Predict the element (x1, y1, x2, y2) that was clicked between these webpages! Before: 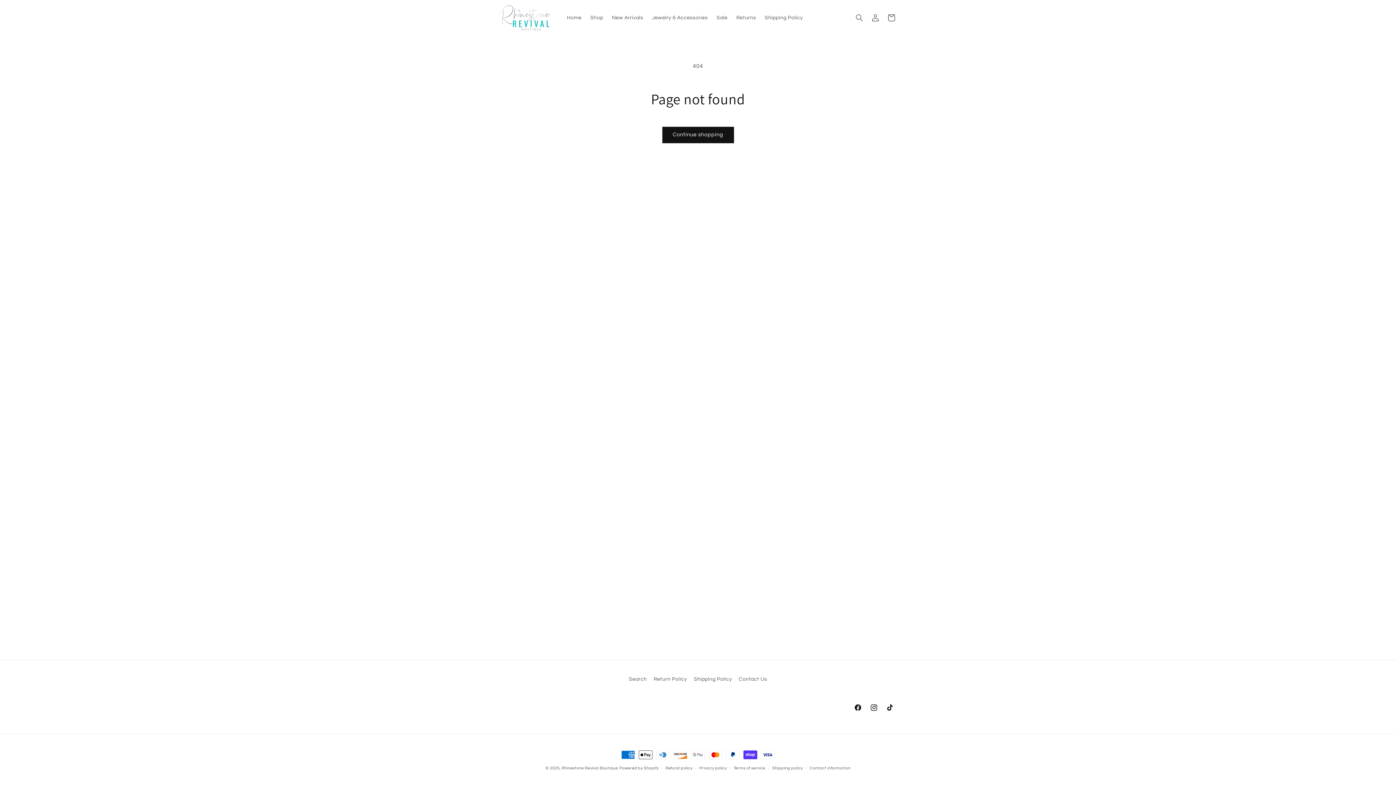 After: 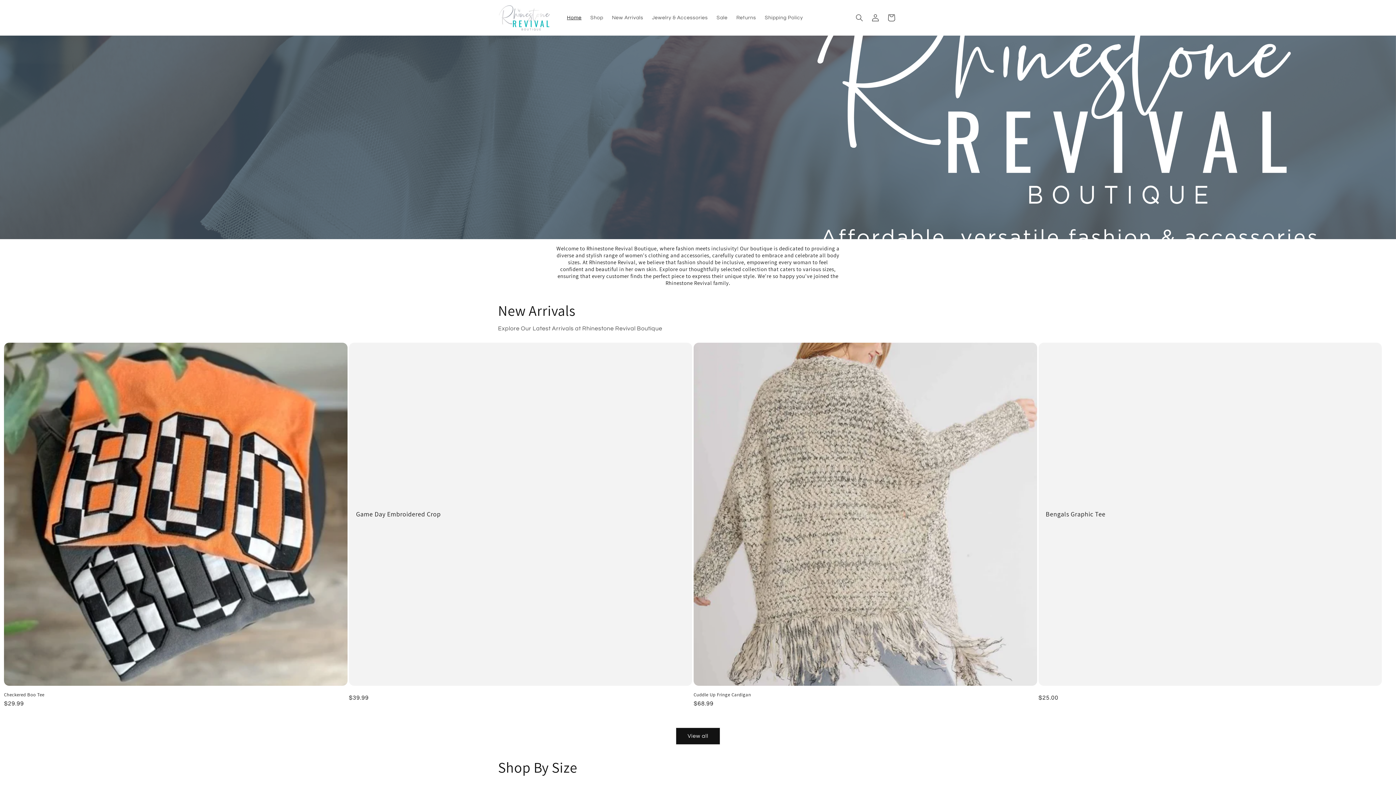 Action: bbox: (495, 0, 555, 35)